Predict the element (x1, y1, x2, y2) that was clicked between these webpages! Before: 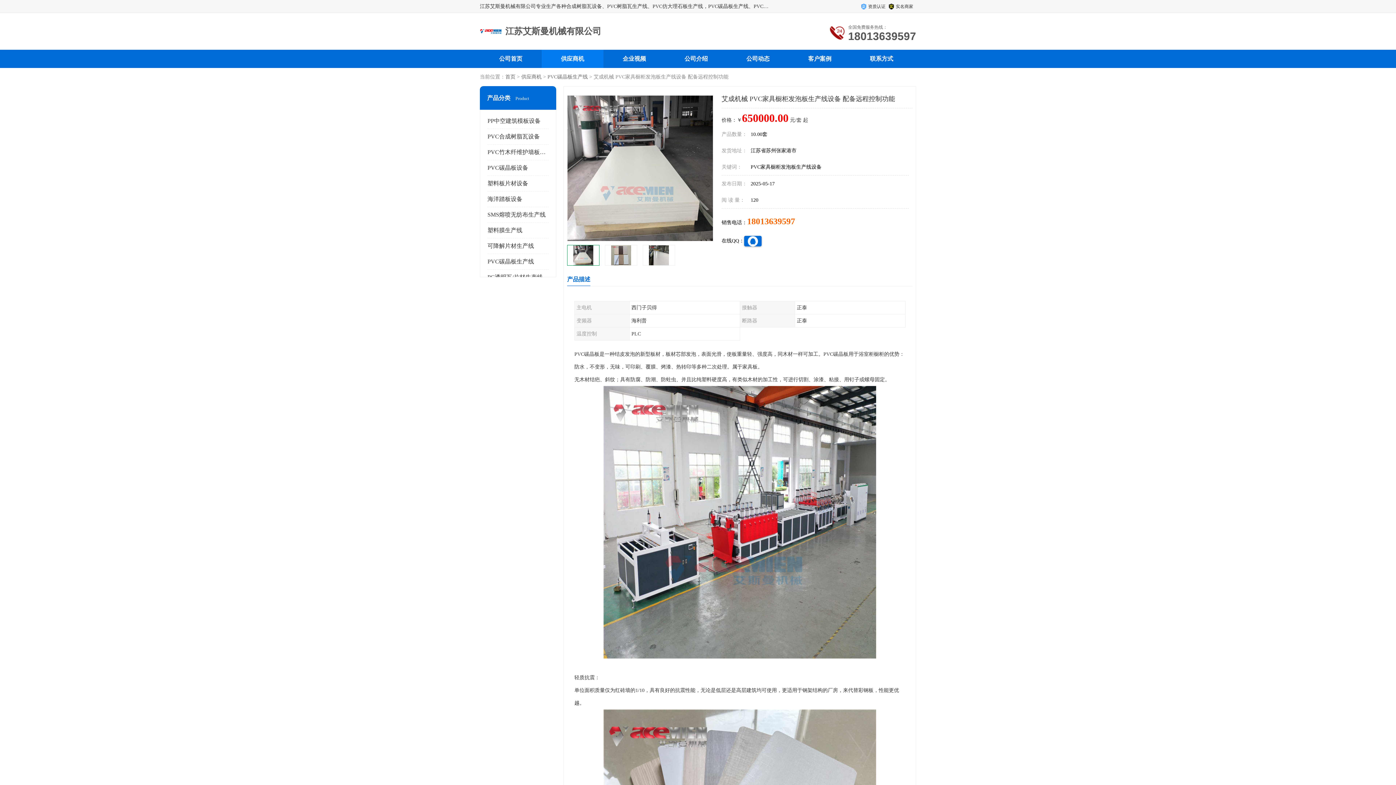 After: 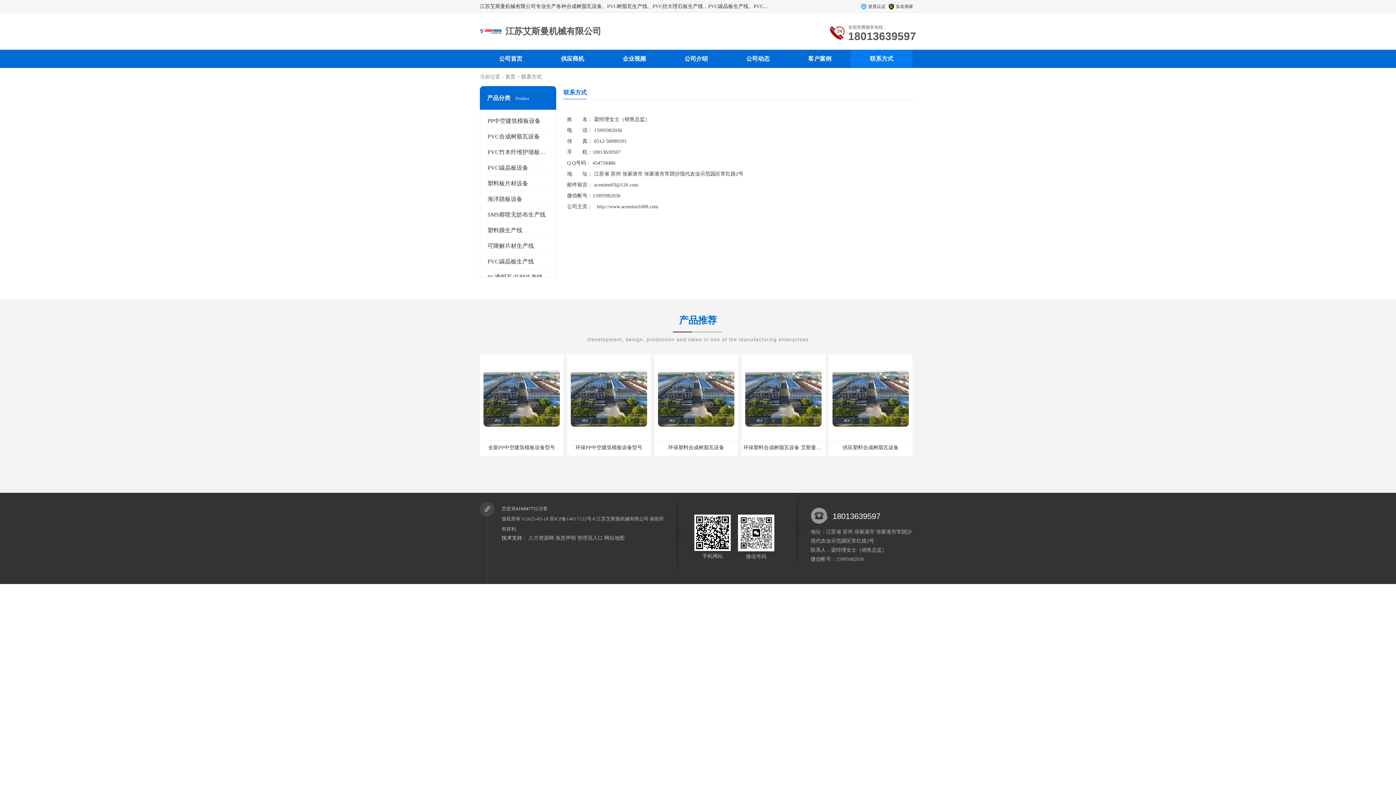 Action: label: 联系方式 bbox: (870, 55, 893, 61)